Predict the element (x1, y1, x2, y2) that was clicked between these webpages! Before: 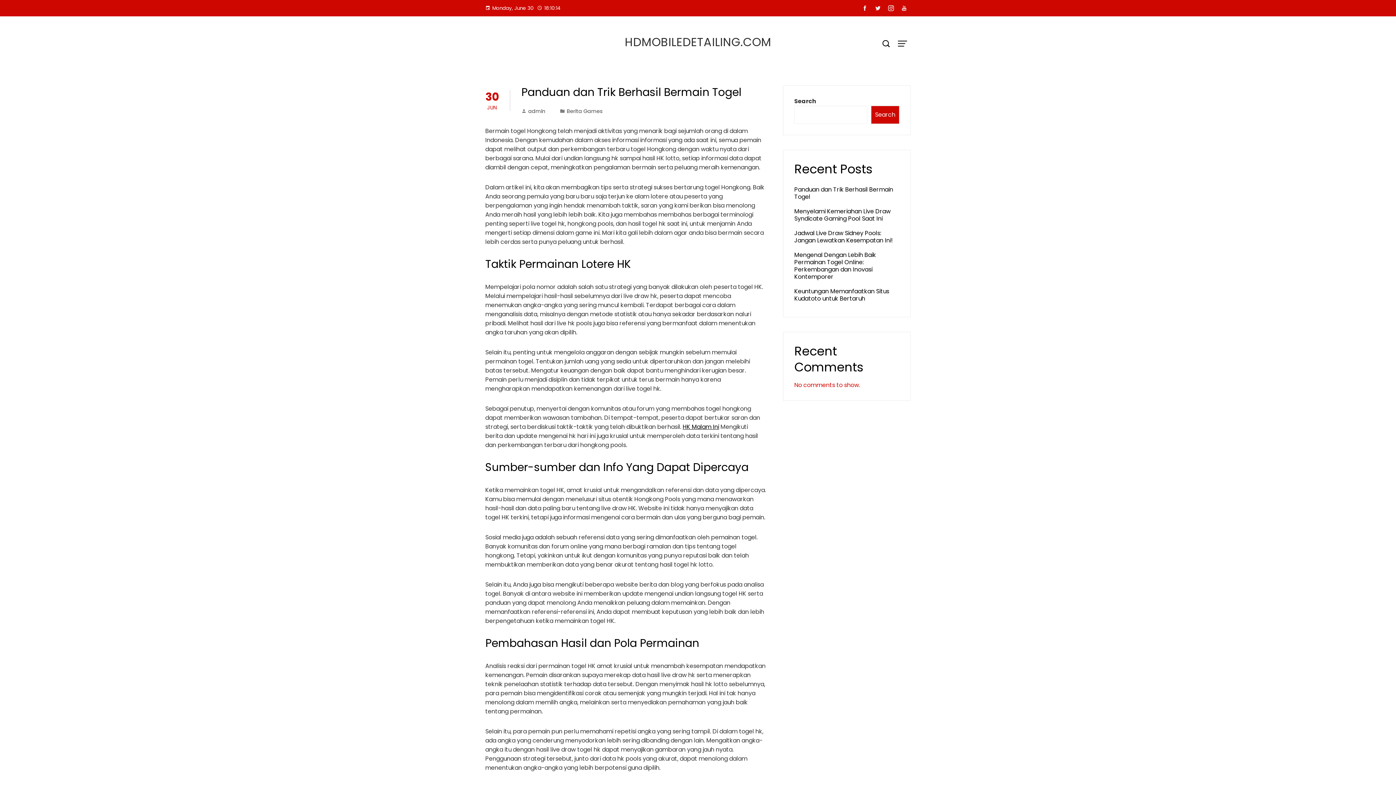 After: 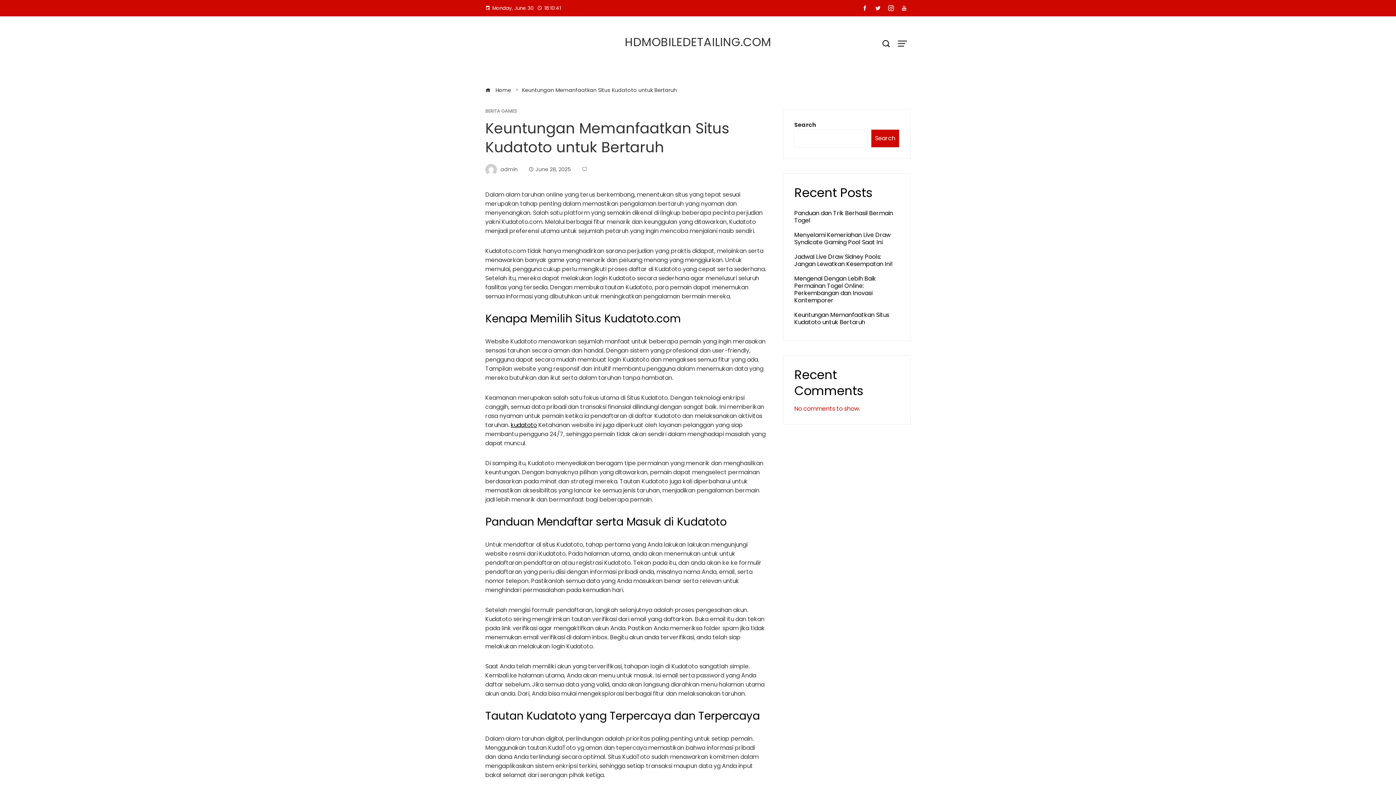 Action: label: Keuntungan Memanfaatkan Situs Kudatoto untuk Bertaruh bbox: (794, 287, 889, 302)